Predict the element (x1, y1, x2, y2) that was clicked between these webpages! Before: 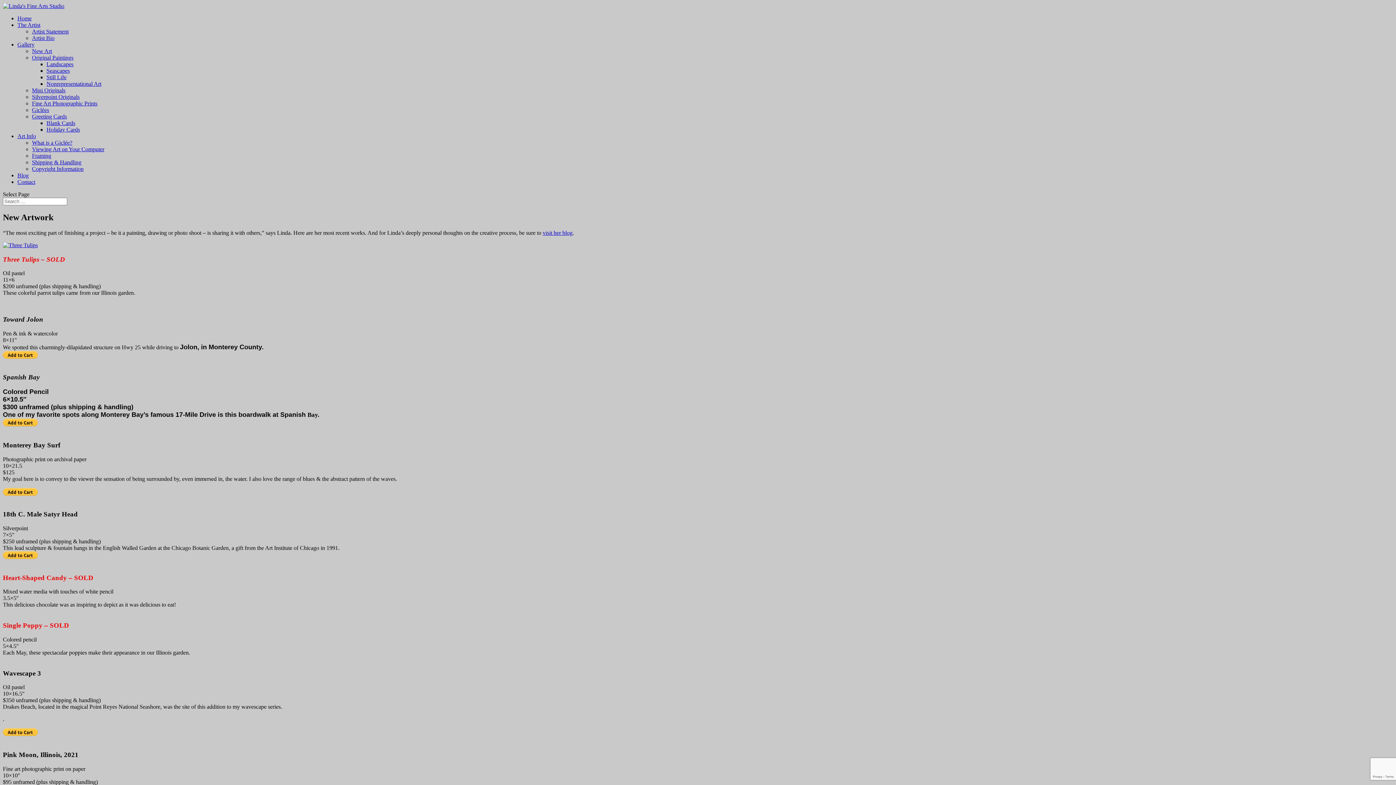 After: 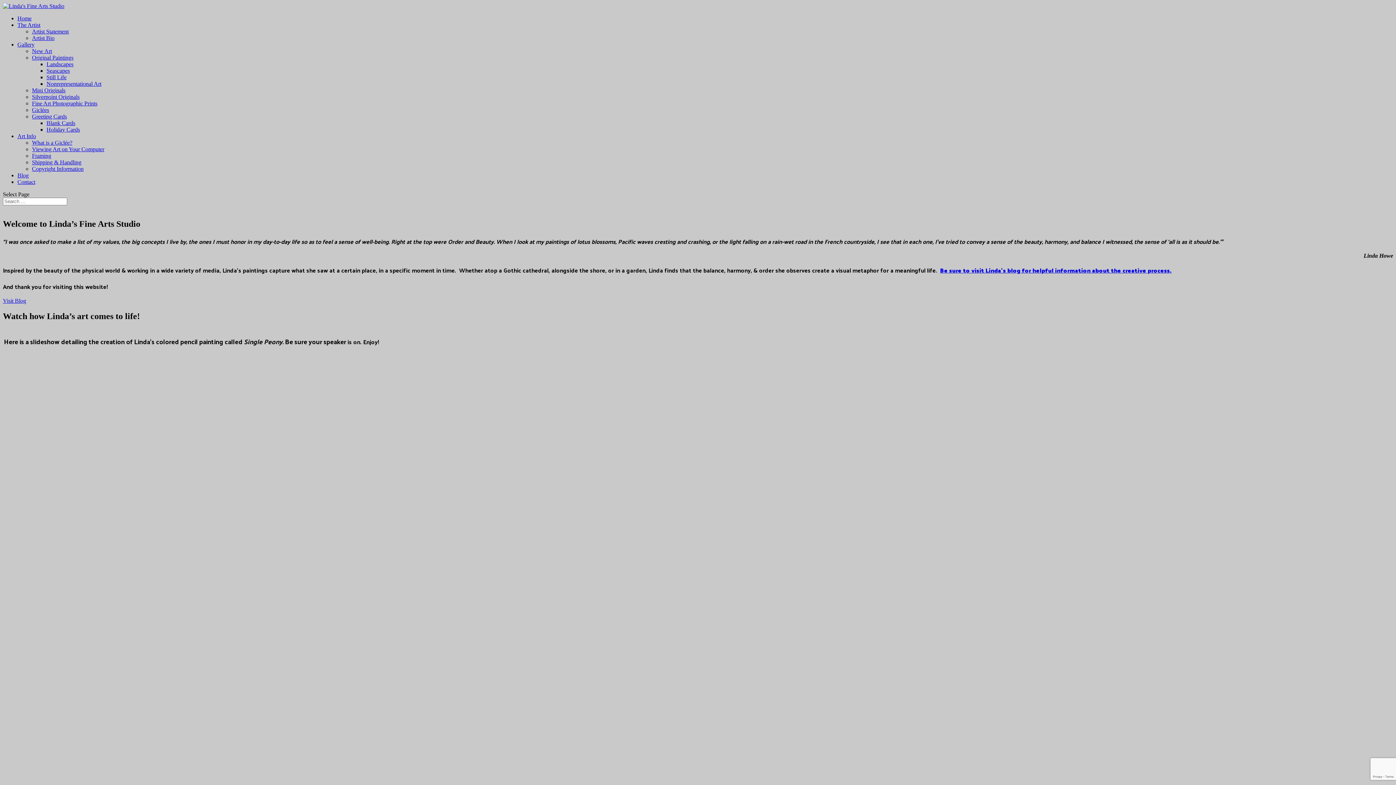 Action: bbox: (2, 2, 64, 9)